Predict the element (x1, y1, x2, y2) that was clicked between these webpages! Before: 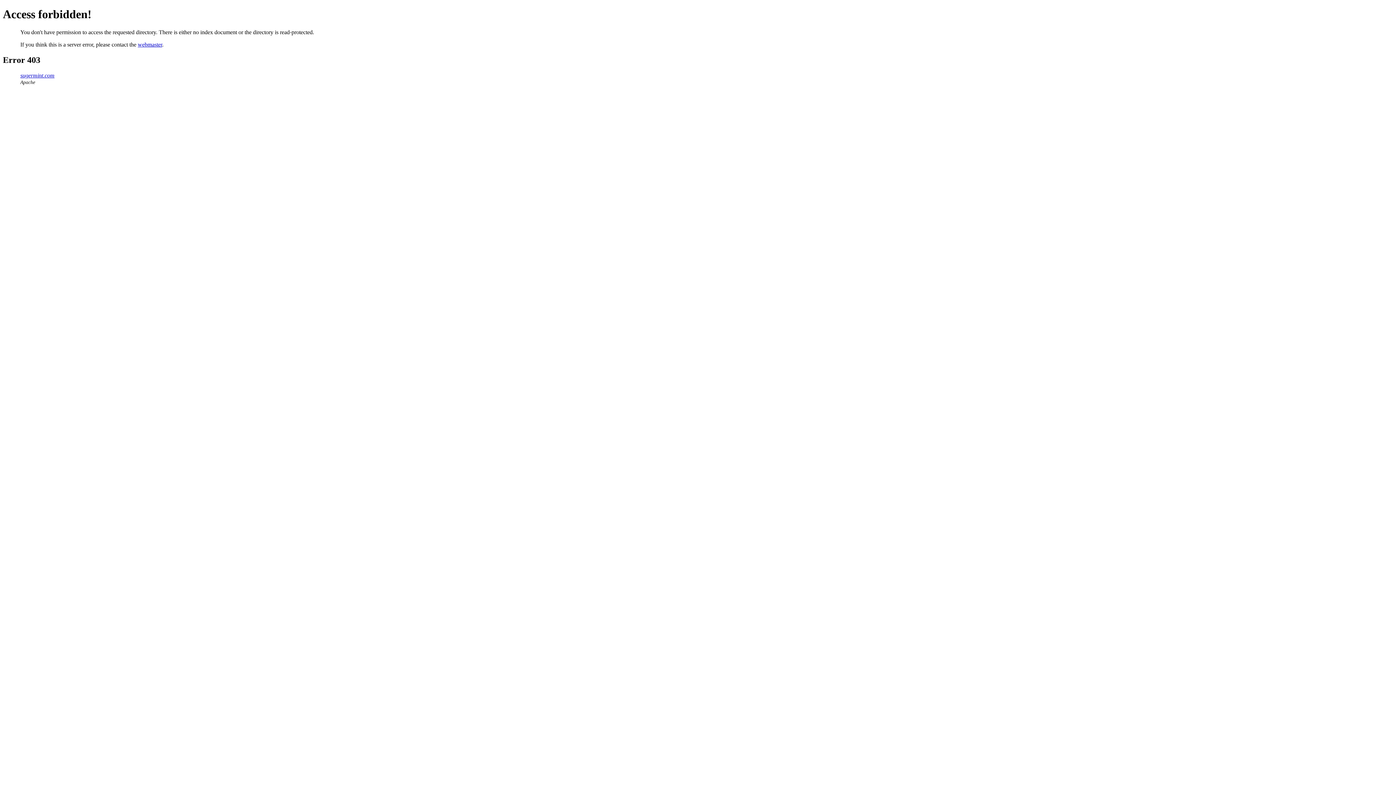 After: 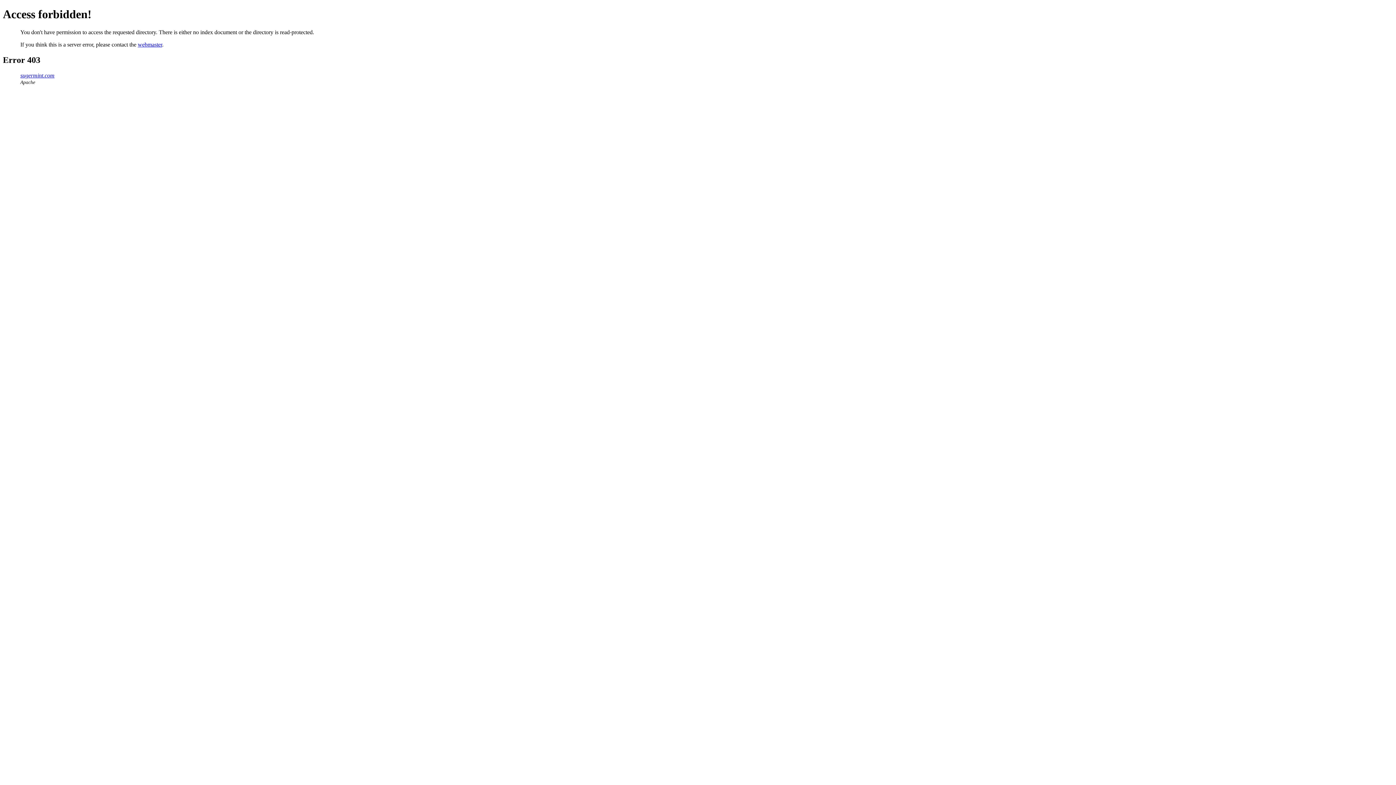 Action: label: webmaster bbox: (137, 41, 162, 47)